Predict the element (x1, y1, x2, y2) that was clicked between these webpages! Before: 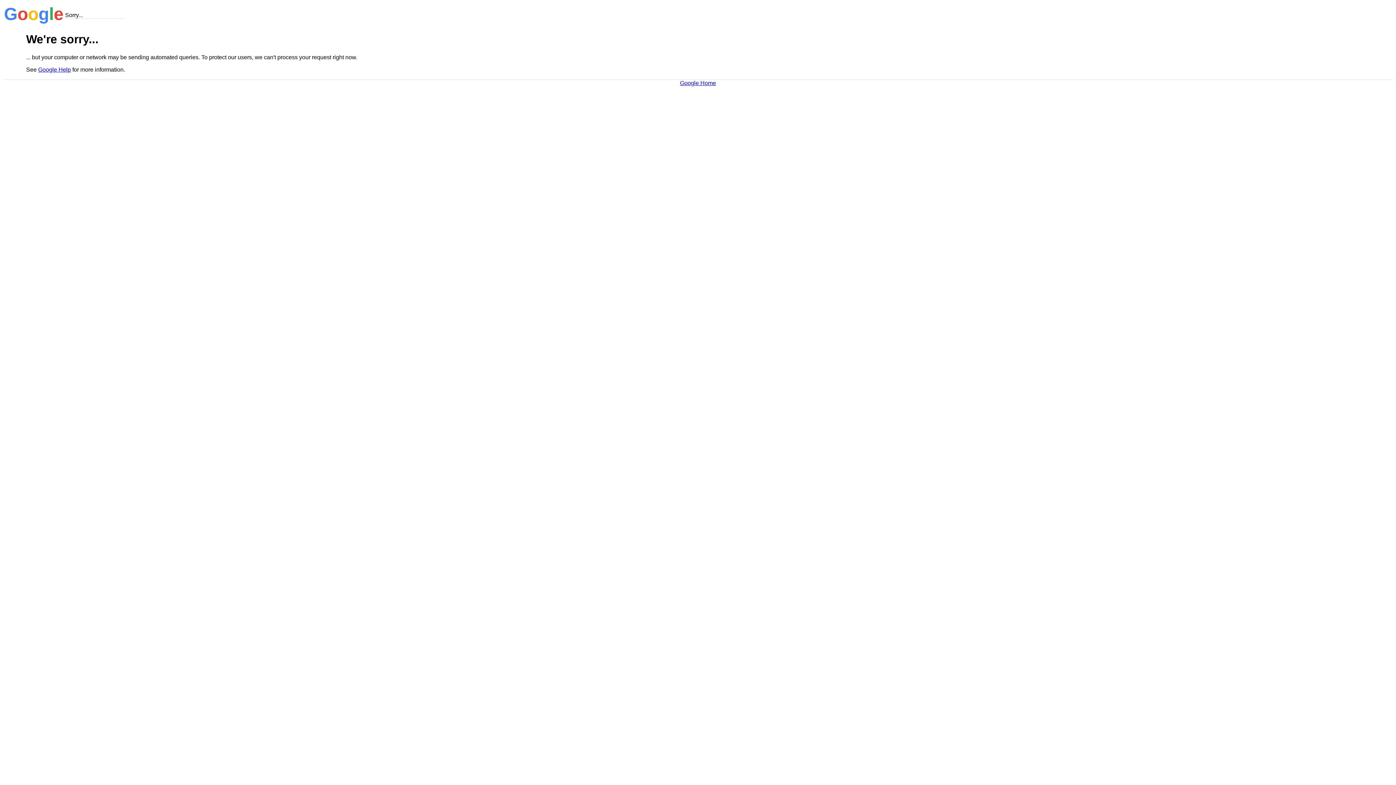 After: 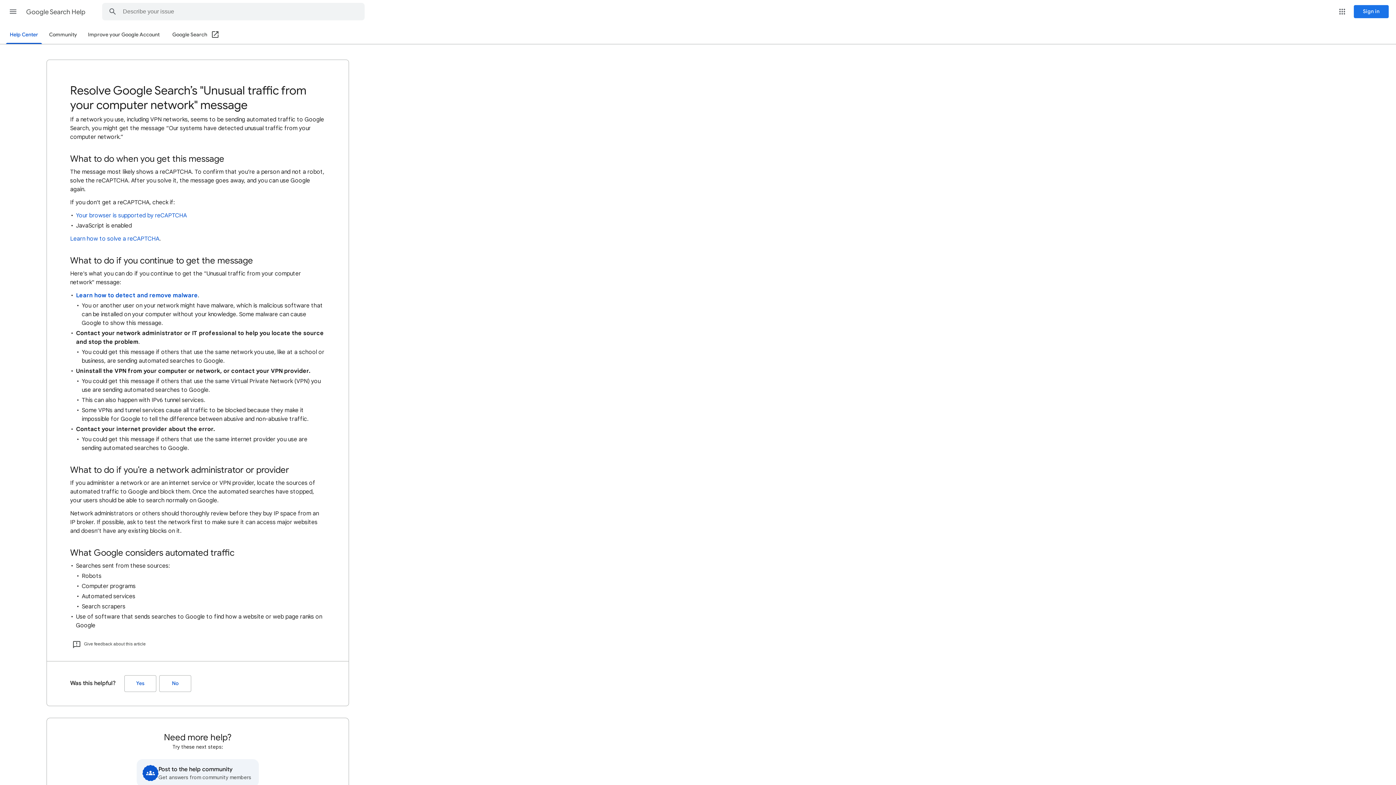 Action: label: Google Help bbox: (38, 66, 70, 72)